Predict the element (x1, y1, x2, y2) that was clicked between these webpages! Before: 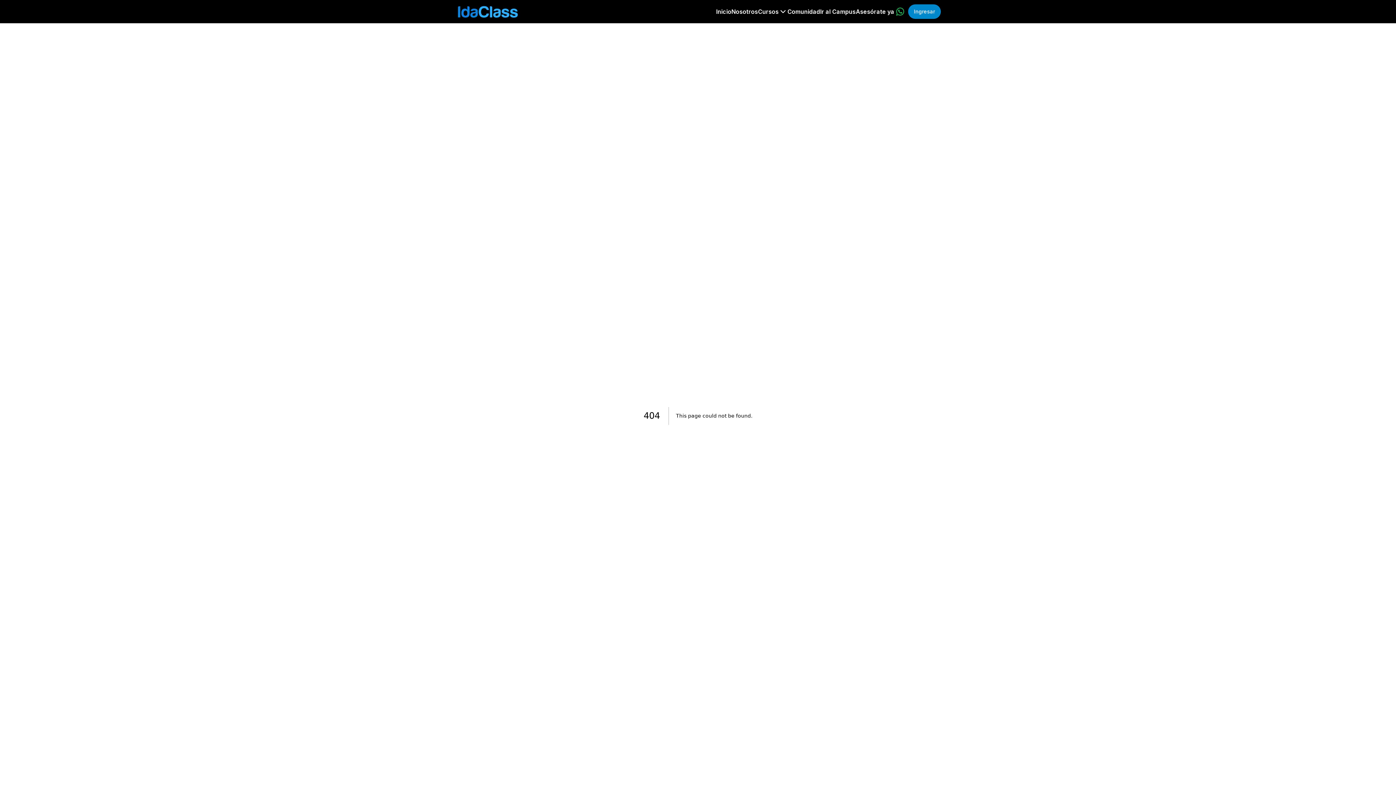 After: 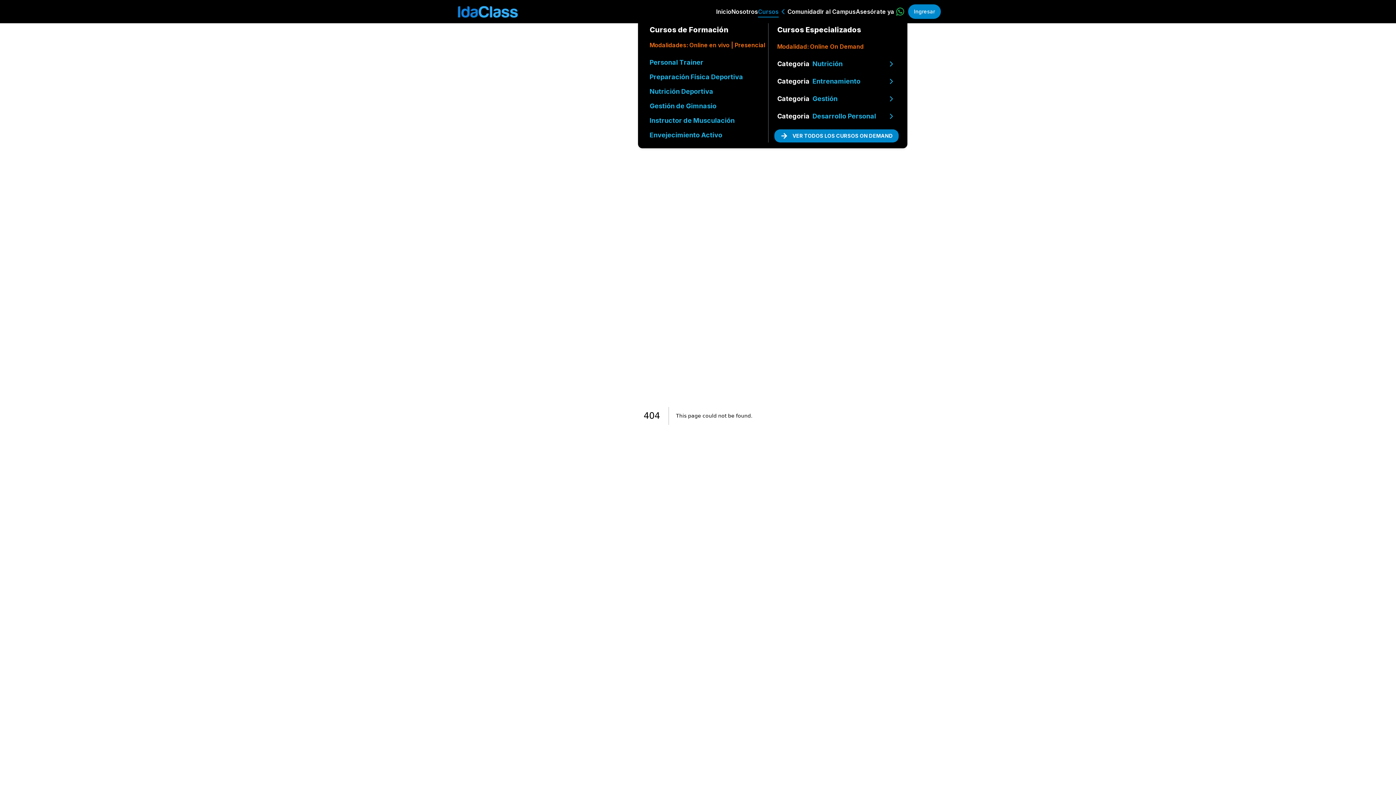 Action: label: Cursos bbox: (758, 7, 787, 16)